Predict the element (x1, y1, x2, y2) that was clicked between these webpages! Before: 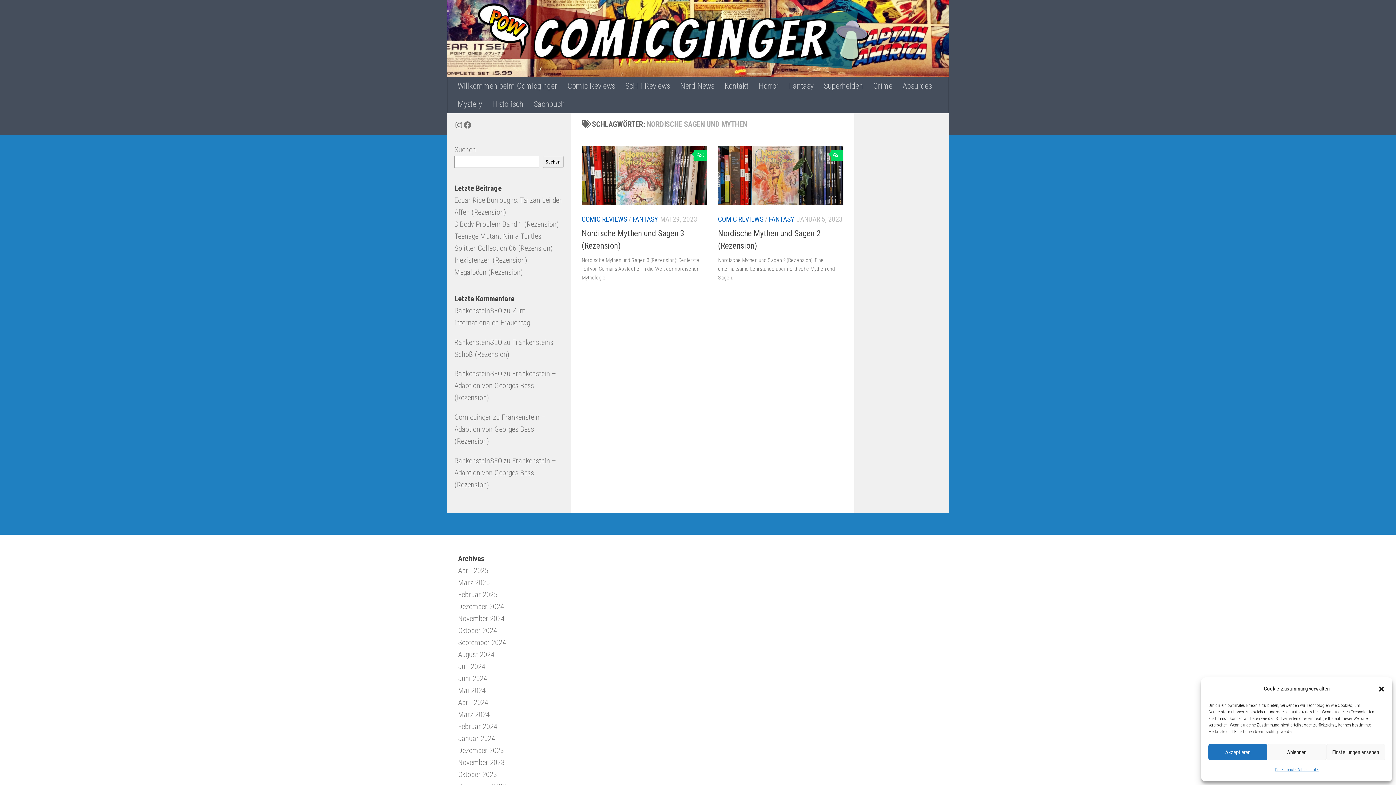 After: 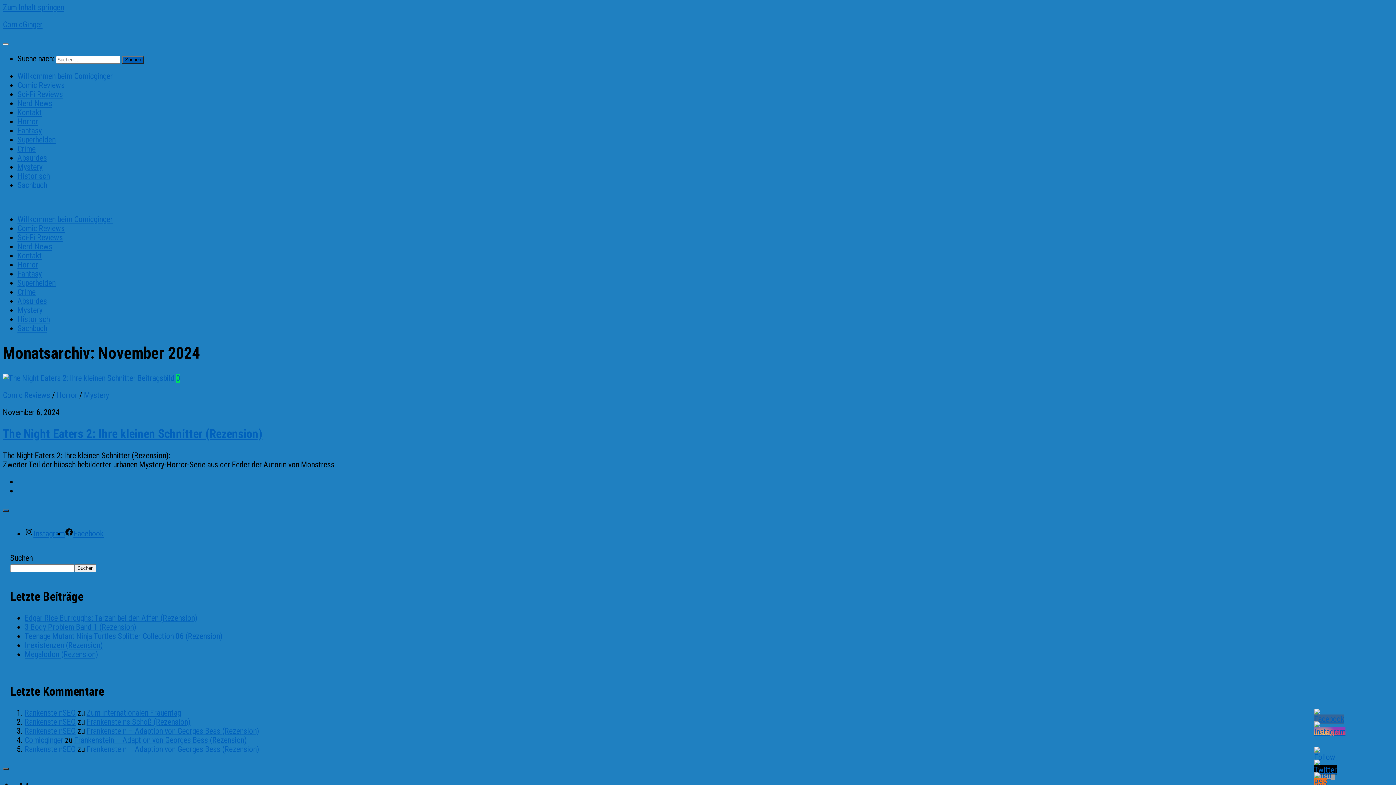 Action: bbox: (458, 614, 504, 623) label: November 2024